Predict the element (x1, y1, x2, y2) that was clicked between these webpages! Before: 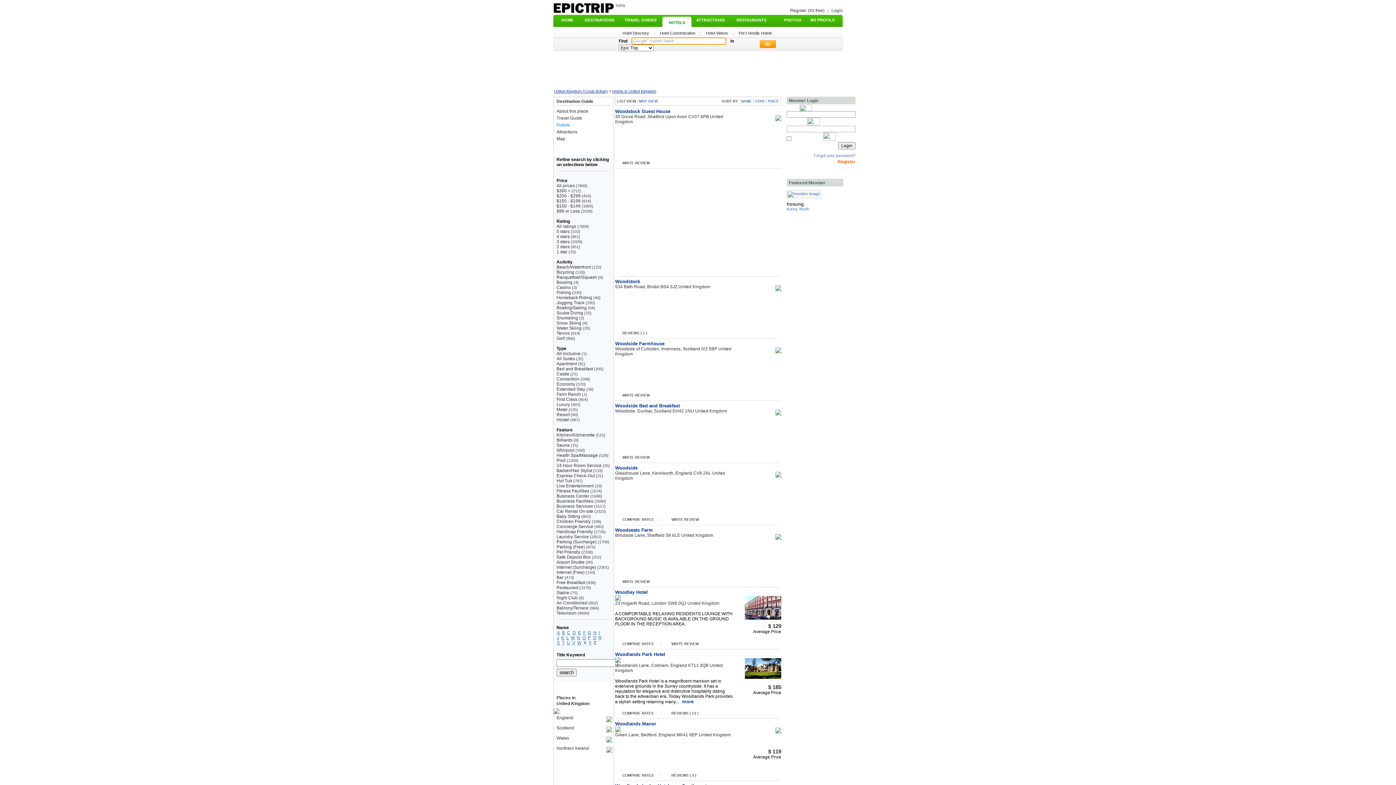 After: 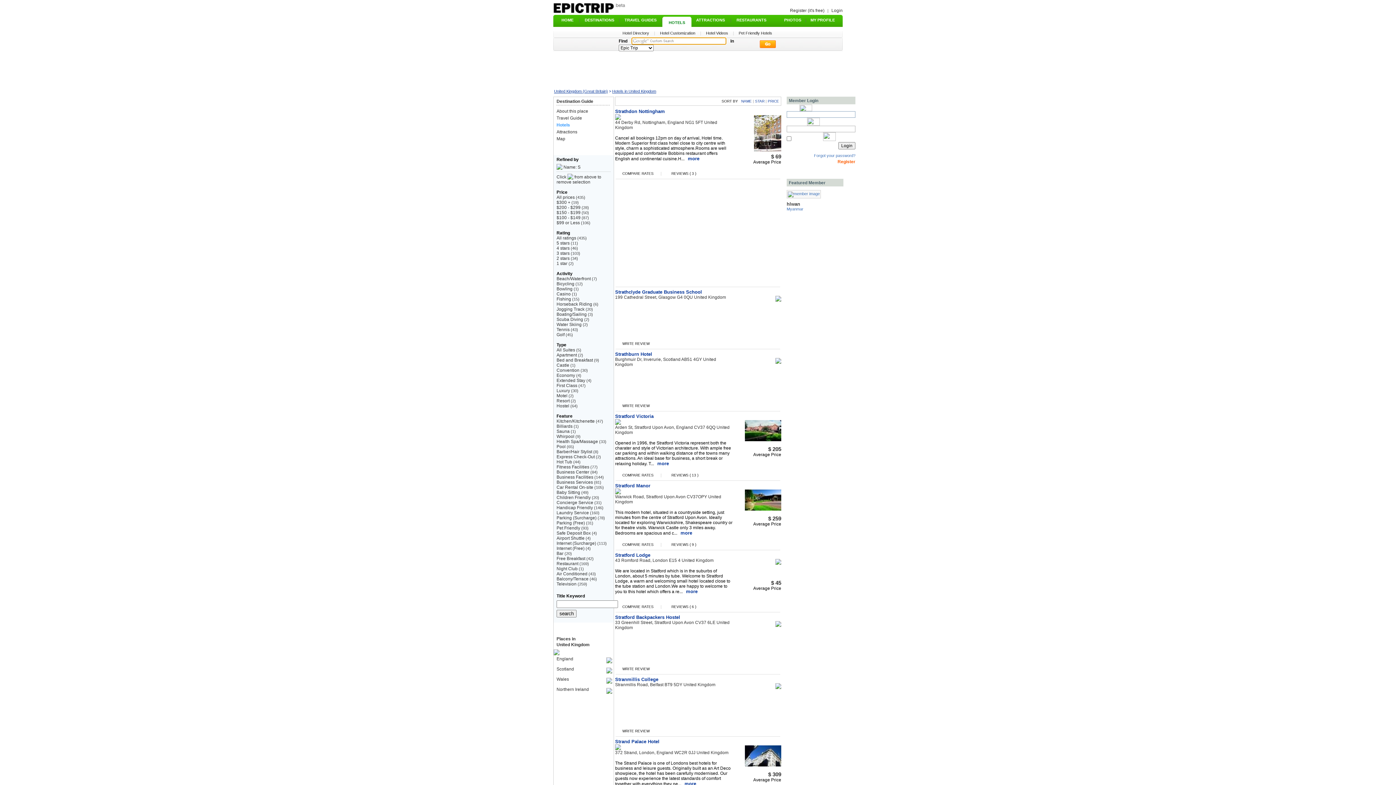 Action: bbox: (557, 640, 560, 645) label: S